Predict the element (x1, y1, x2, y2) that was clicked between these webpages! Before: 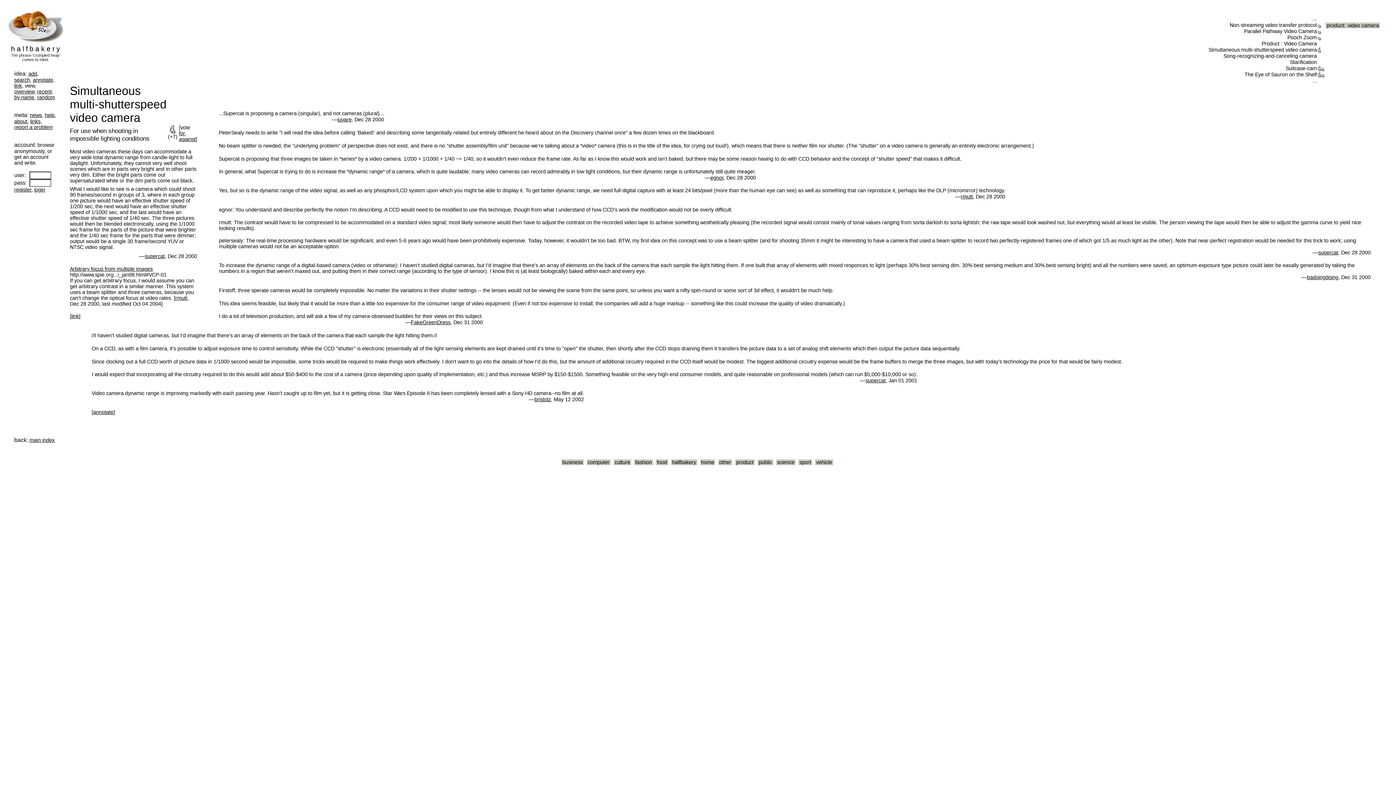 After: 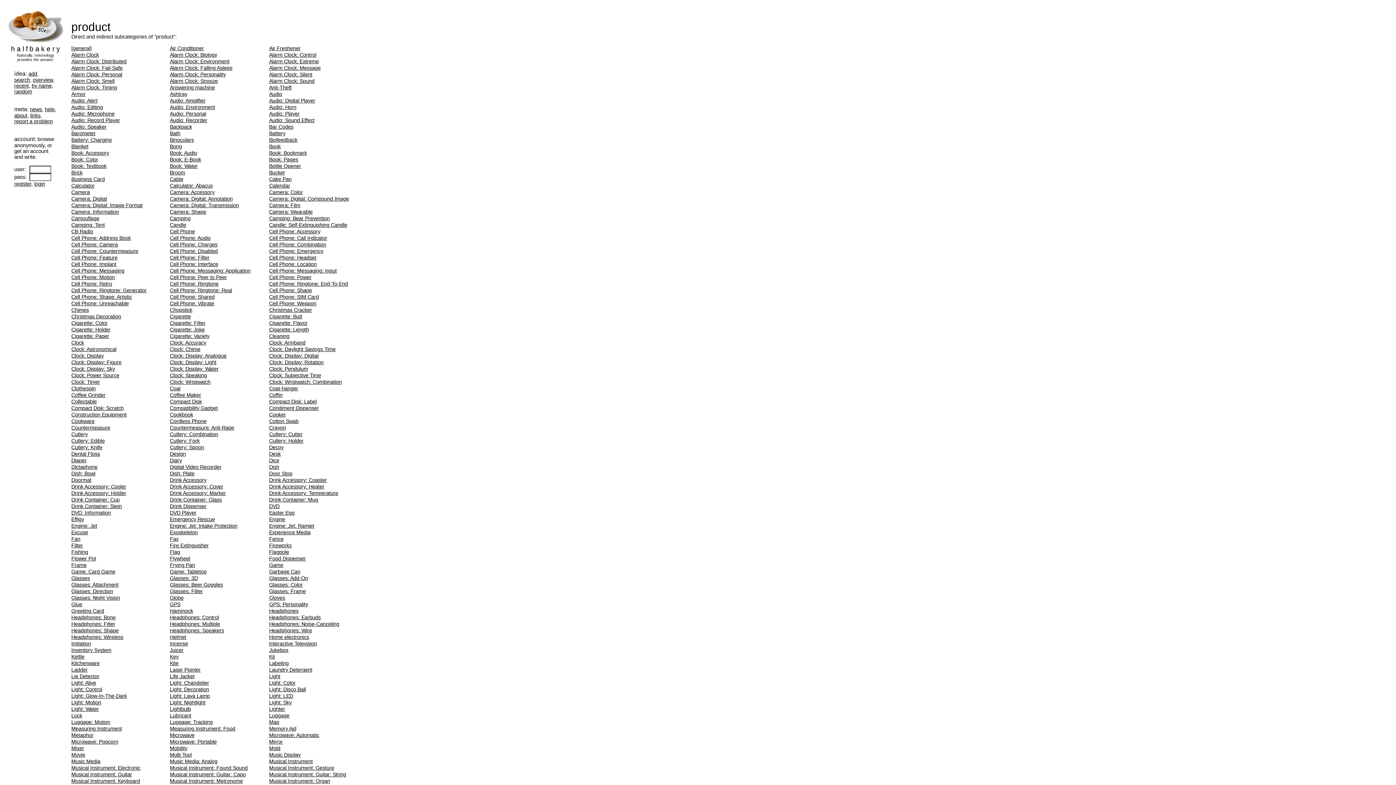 Action: label: product bbox: (735, 459, 754, 465)